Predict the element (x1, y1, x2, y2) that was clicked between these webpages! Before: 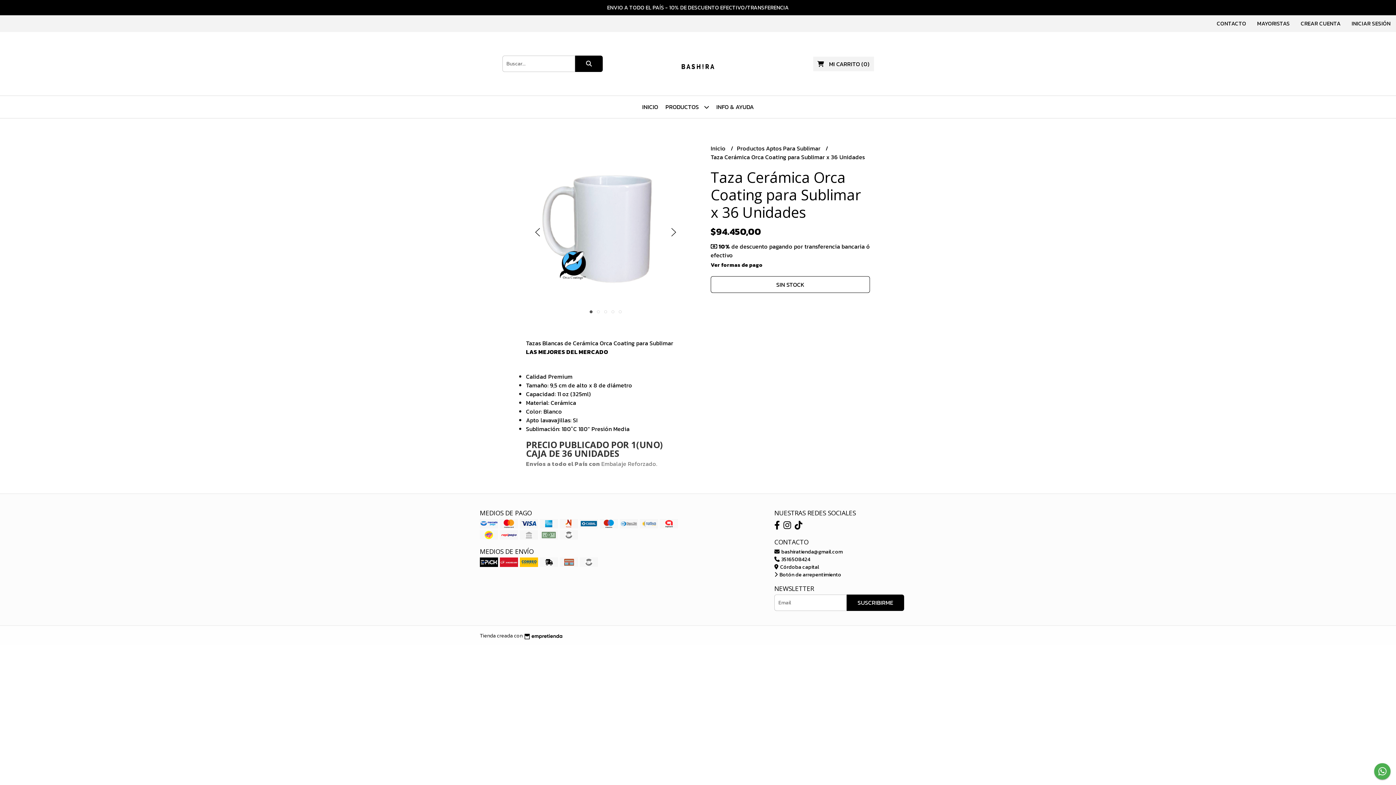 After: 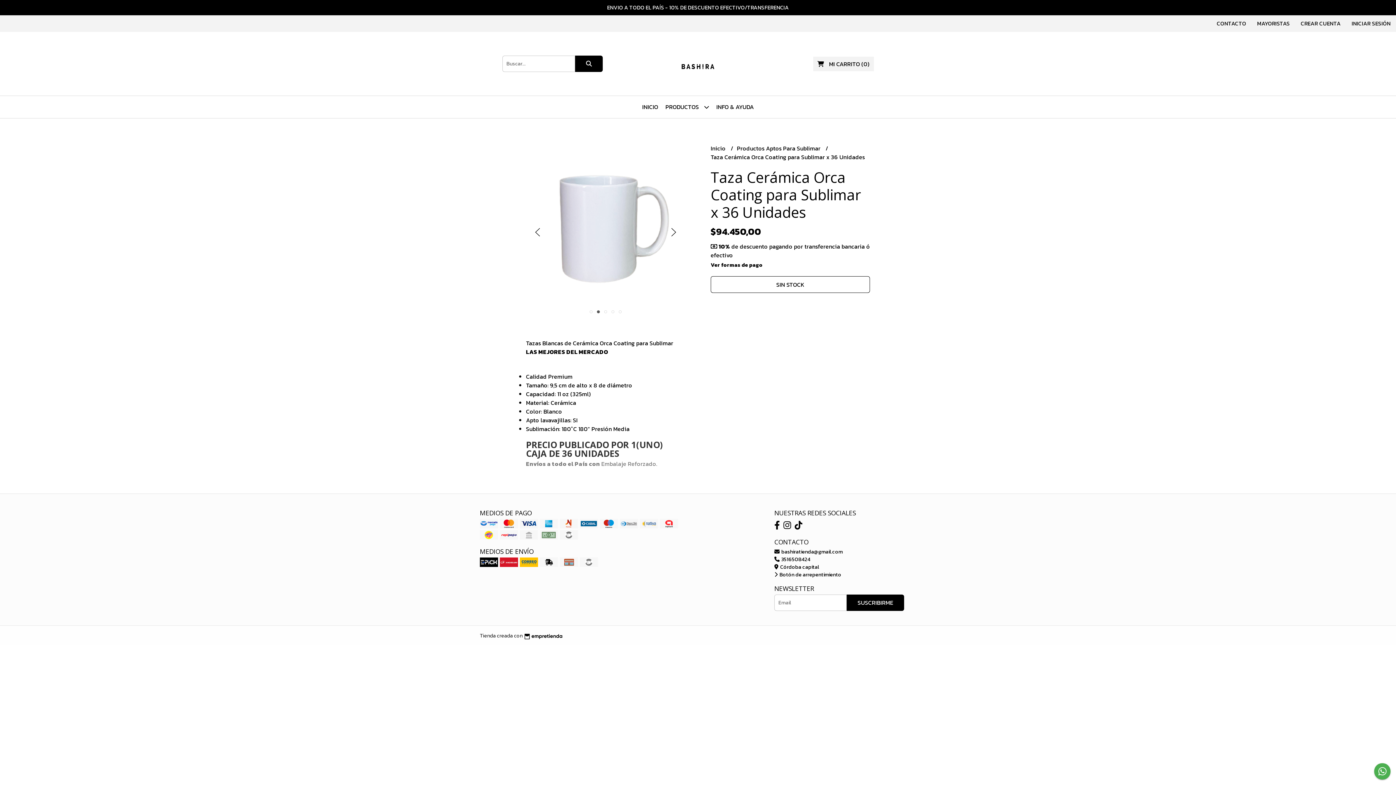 Action: bbox: (597, 310, 600, 313)